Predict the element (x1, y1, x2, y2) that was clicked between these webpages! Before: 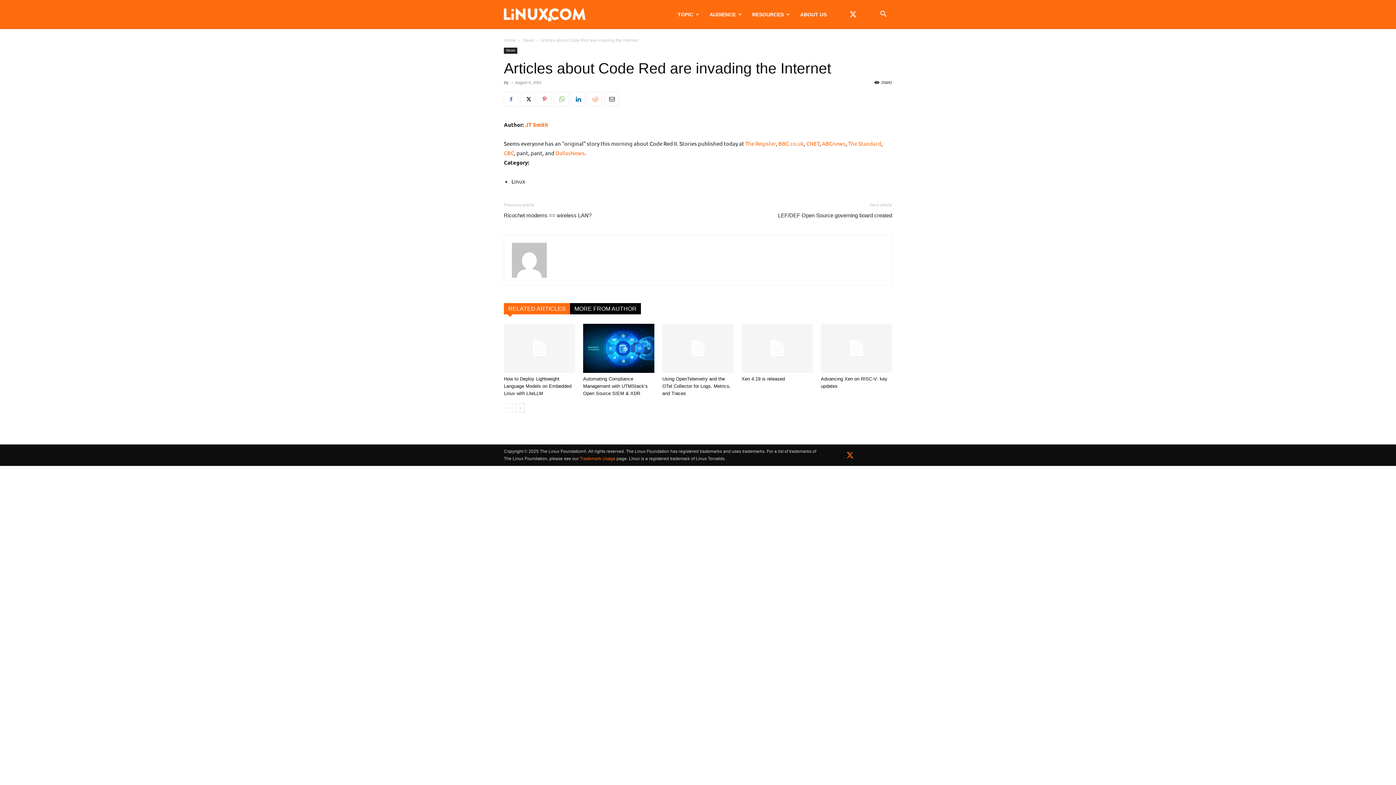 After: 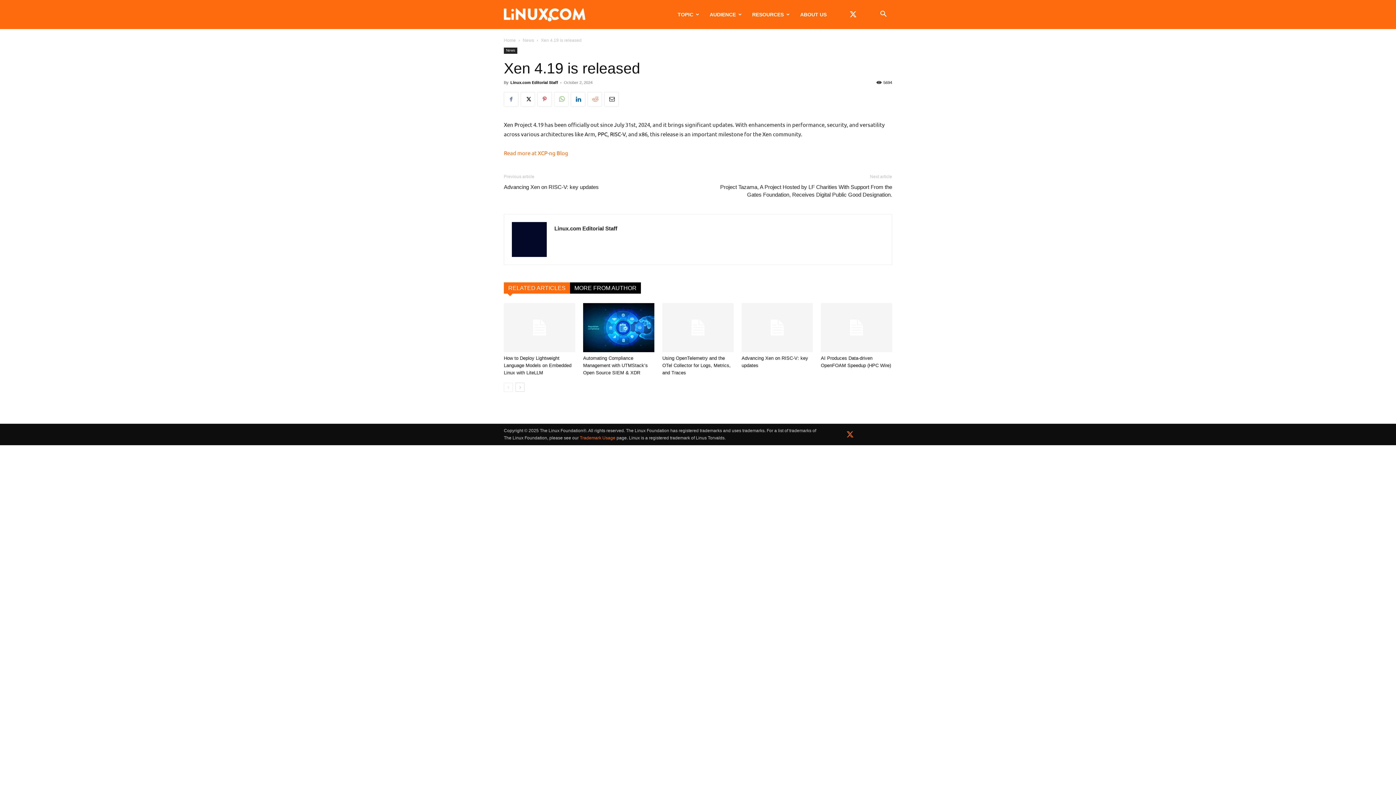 Action: label: Xen 4.19 is released bbox: (741, 376, 785, 381)